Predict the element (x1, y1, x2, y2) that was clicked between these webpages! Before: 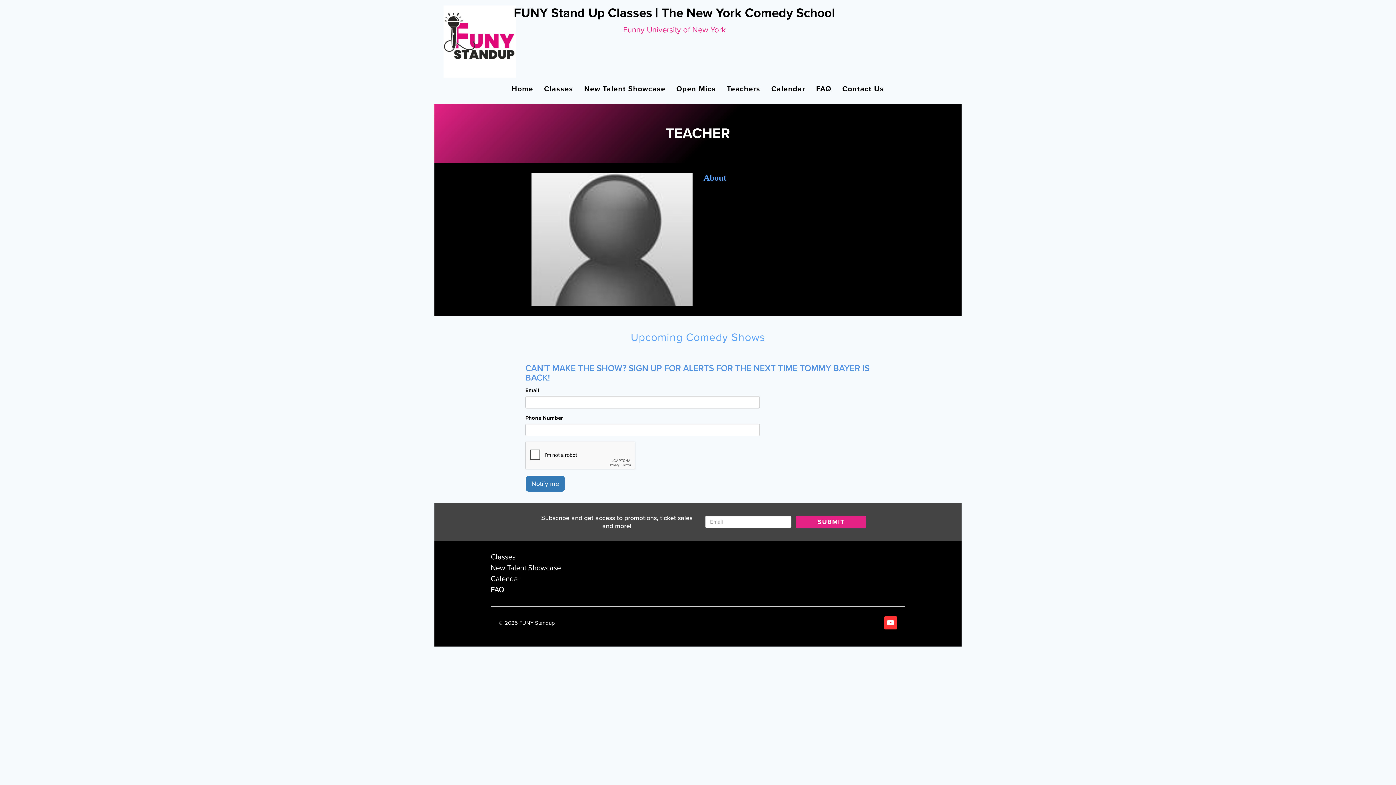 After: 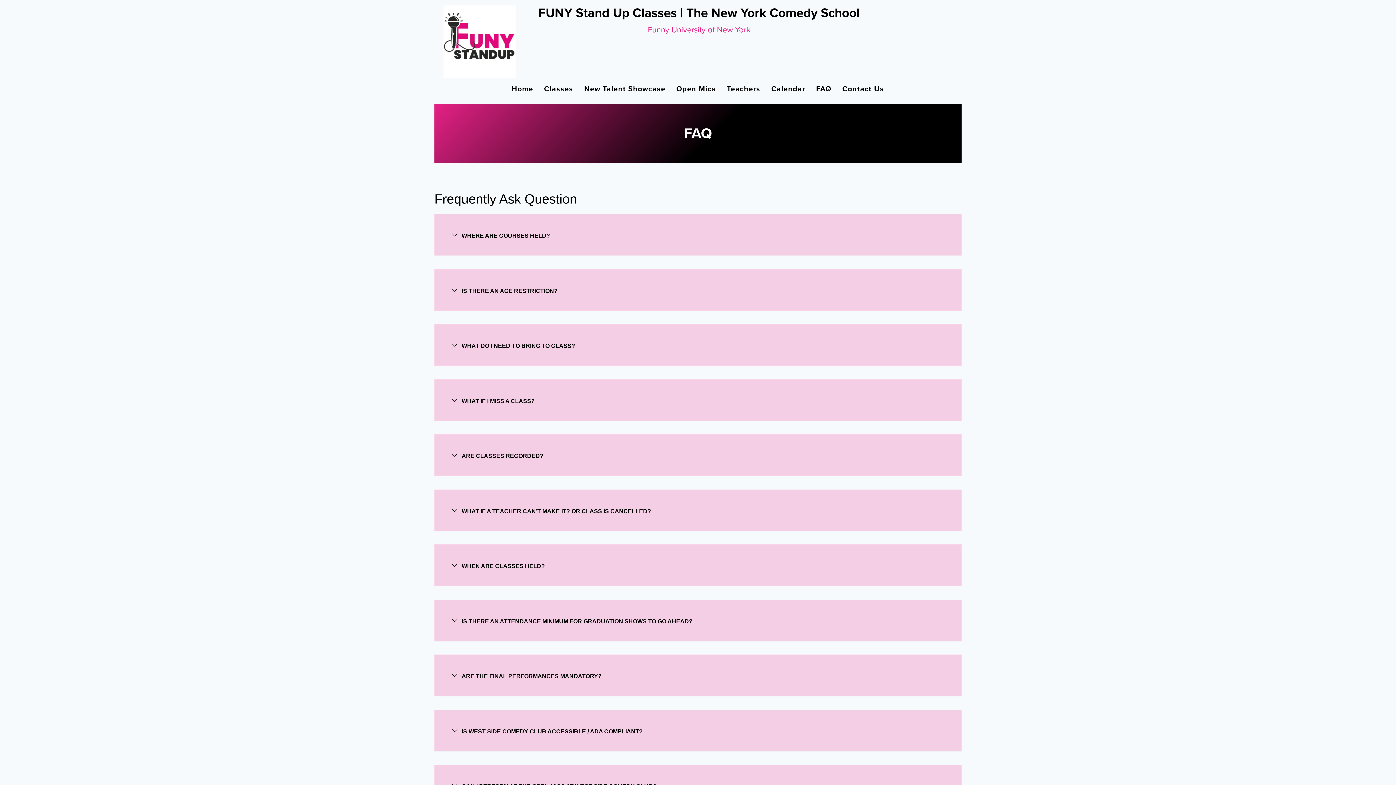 Action: bbox: (810, 83, 837, 94) label: FAQ